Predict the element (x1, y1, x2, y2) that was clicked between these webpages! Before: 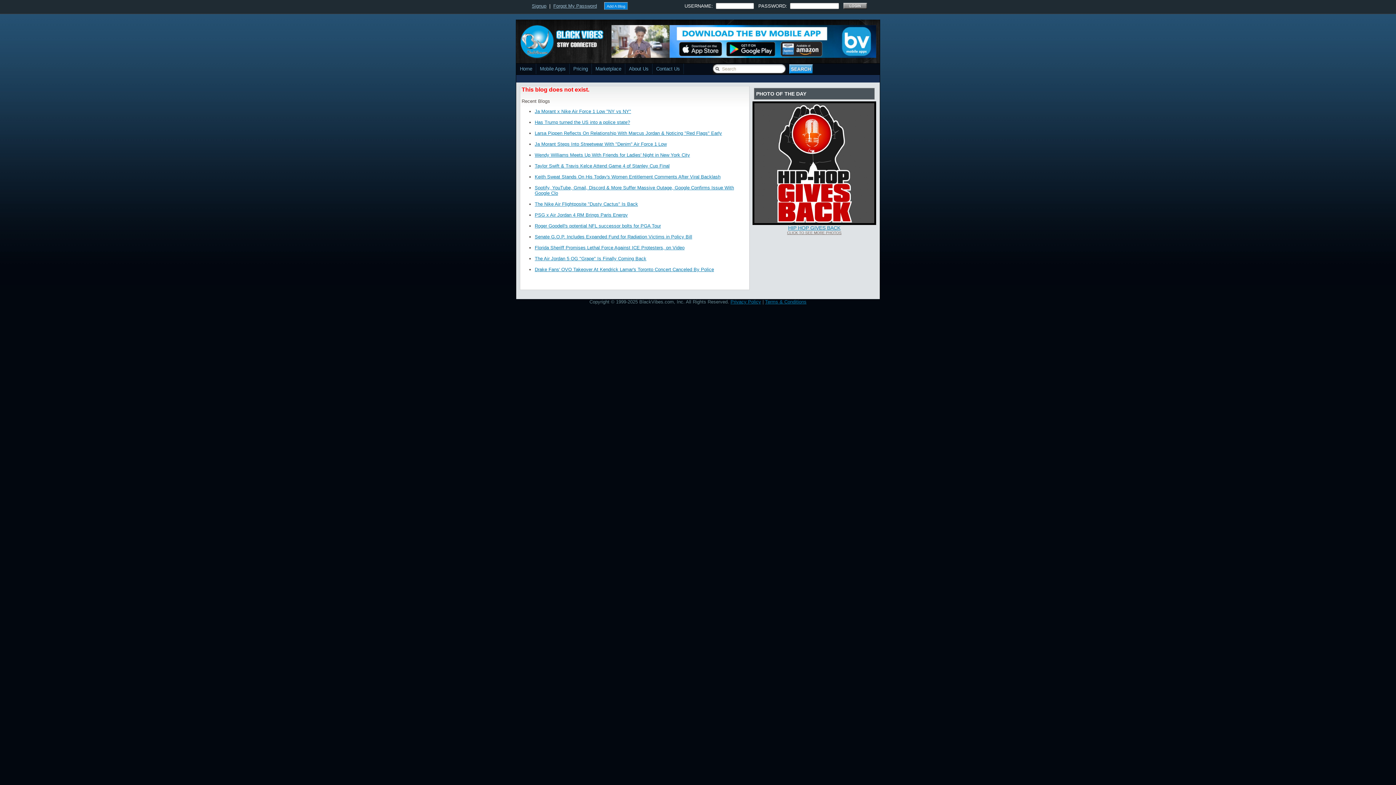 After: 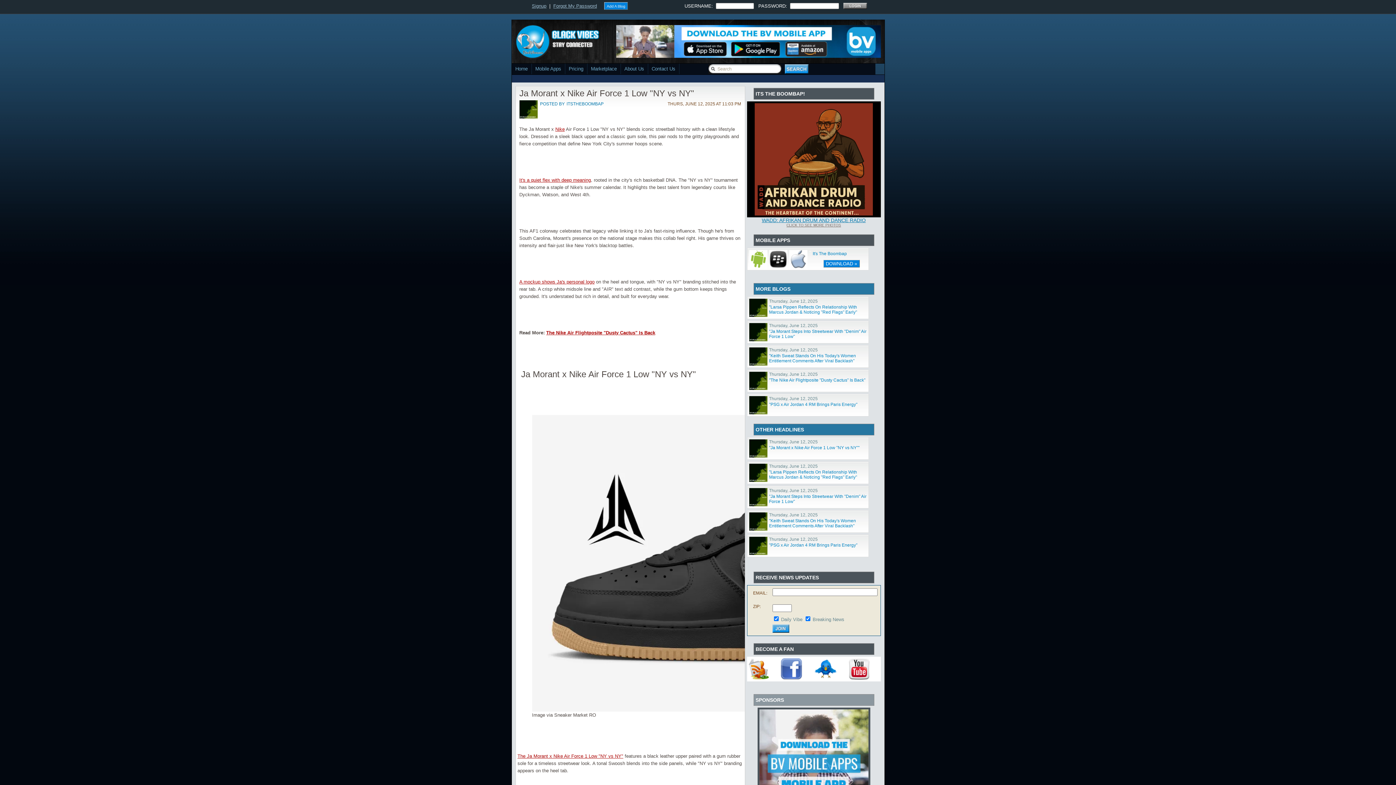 Action: bbox: (534, 108, 631, 114) label: Ja Morant x Nike Air Force 1 Low "NY vs NY"